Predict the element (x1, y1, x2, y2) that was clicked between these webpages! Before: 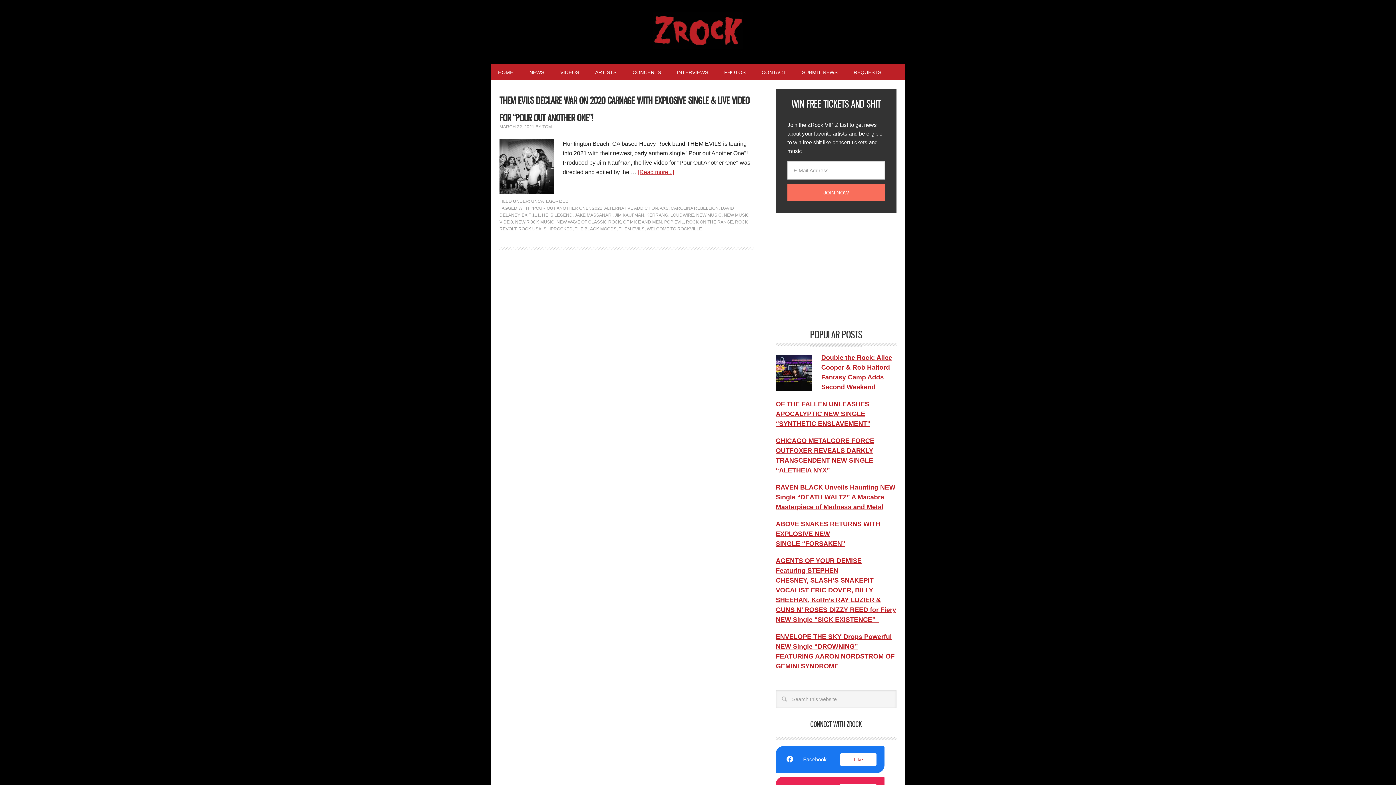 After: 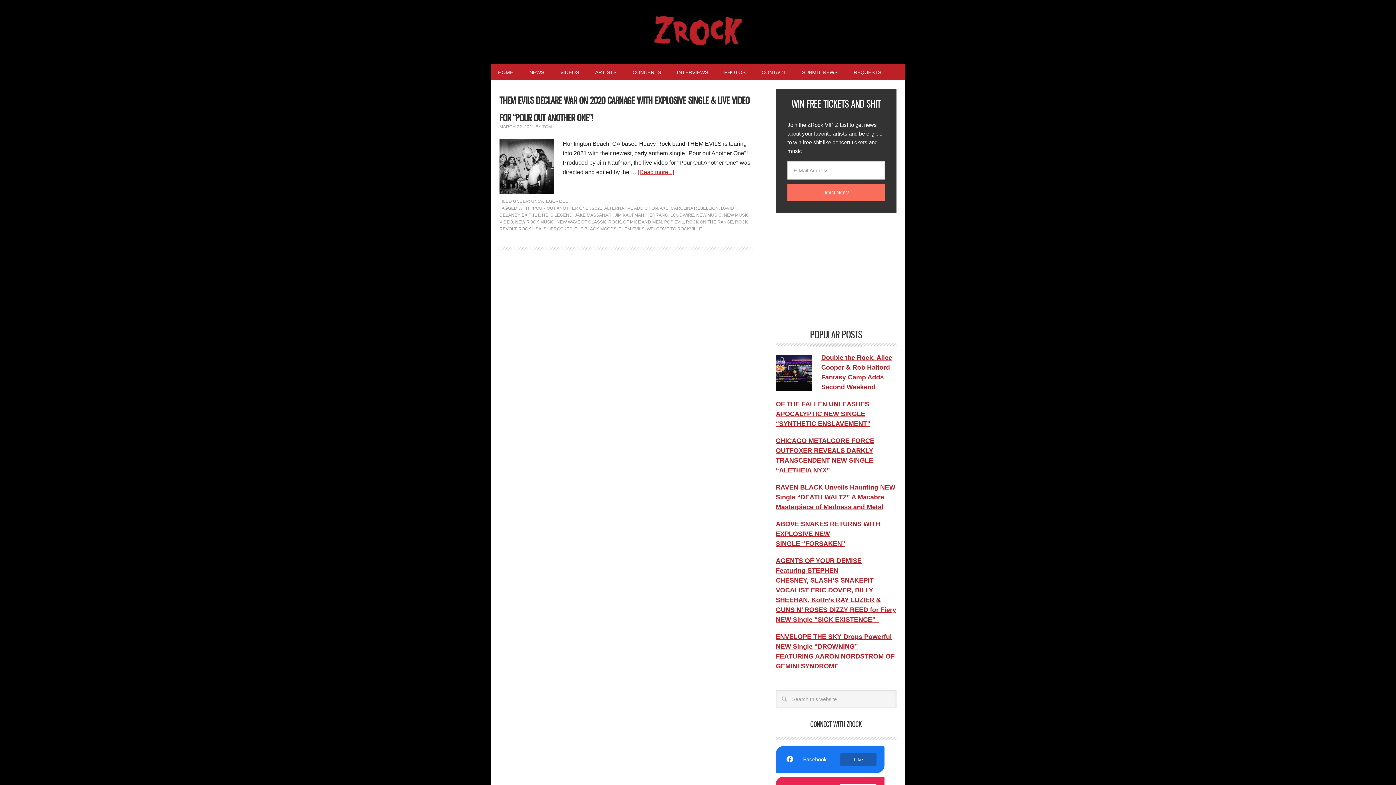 Action: bbox: (840, 753, 876, 766) label: Like